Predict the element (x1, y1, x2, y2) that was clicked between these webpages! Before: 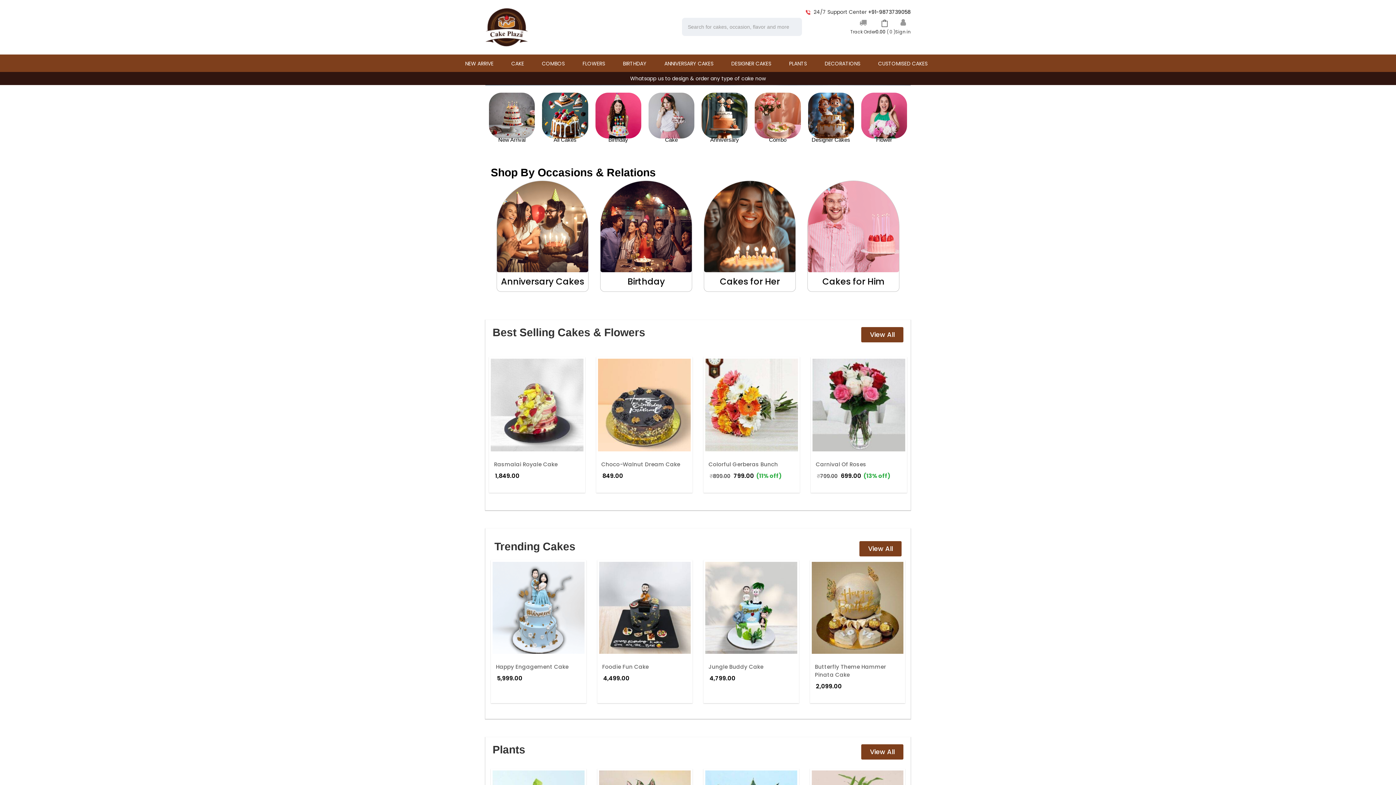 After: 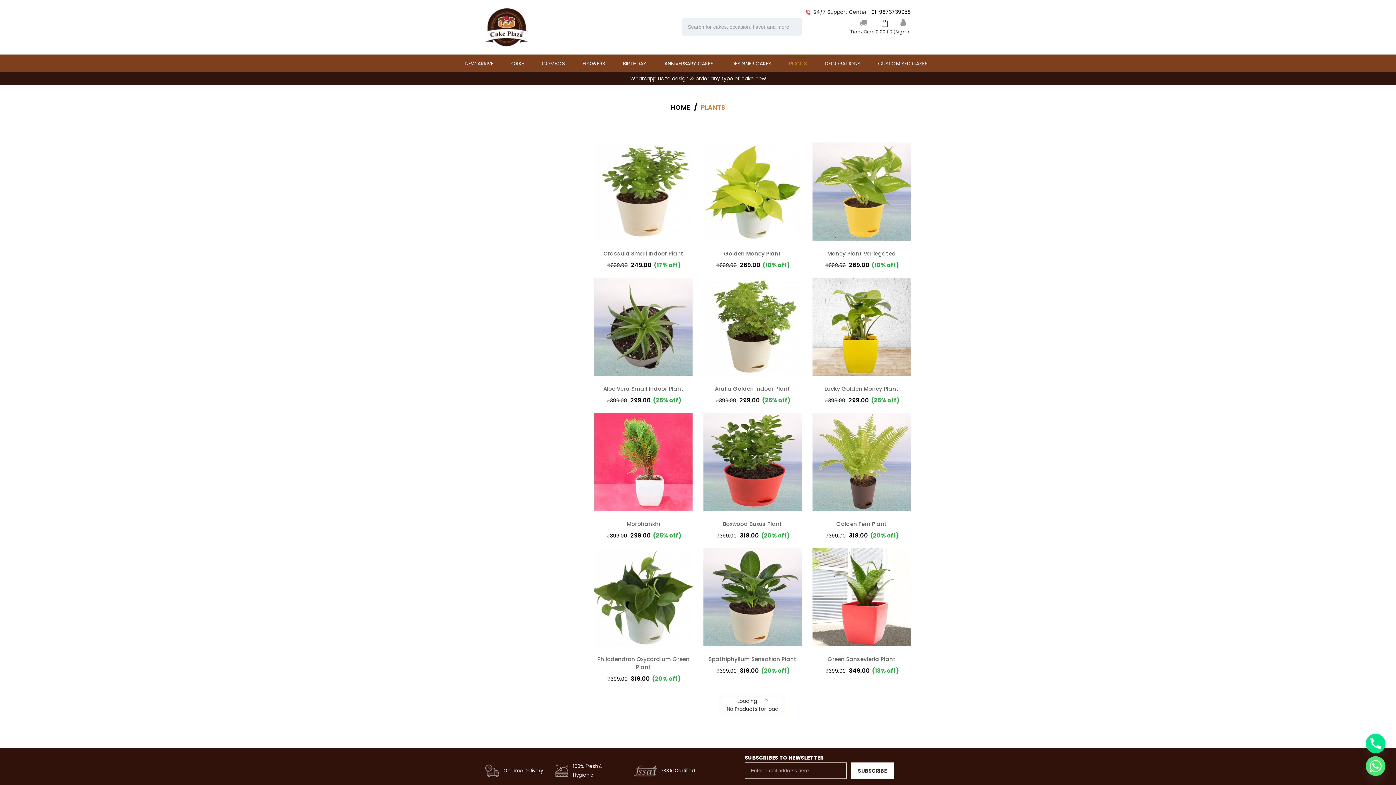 Action: bbox: (785, 58, 810, 68) label: PLANTS